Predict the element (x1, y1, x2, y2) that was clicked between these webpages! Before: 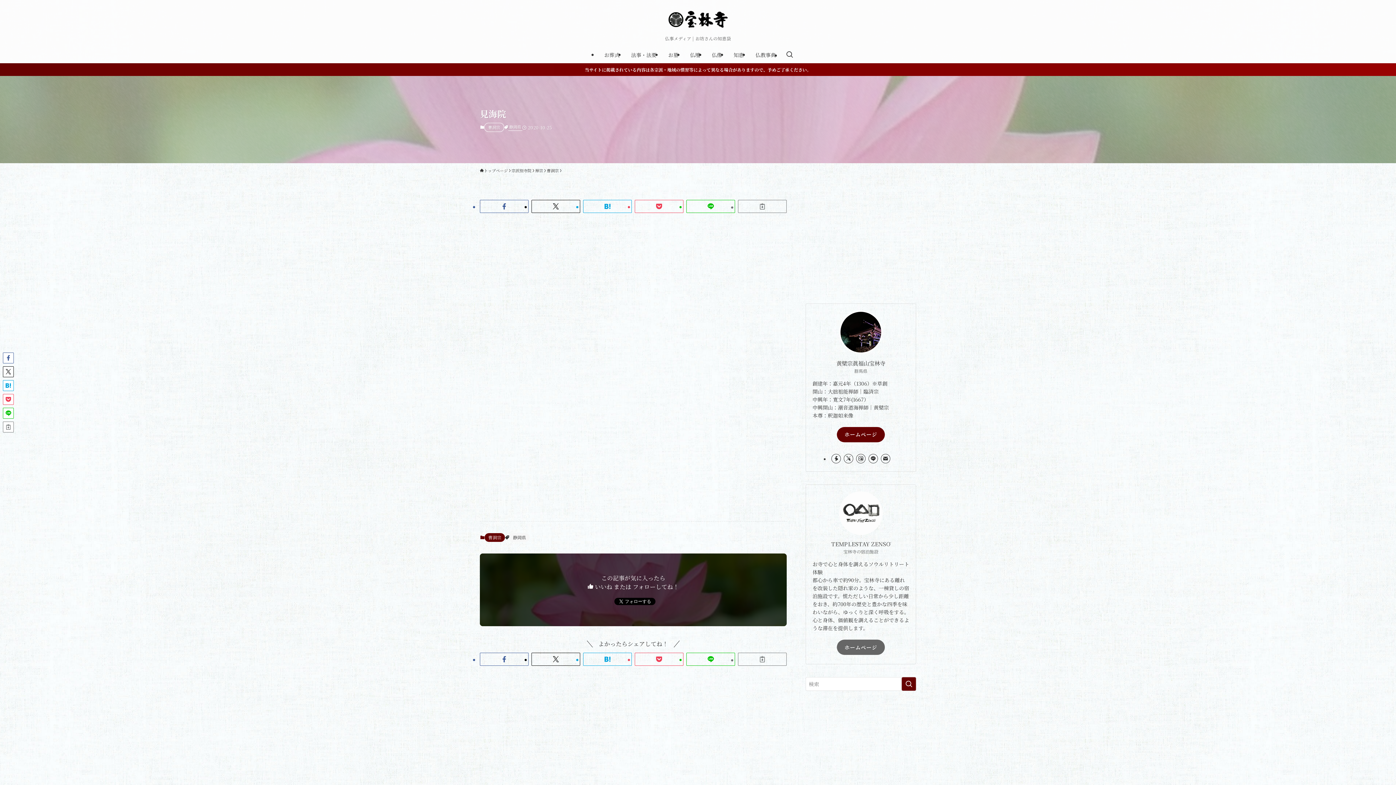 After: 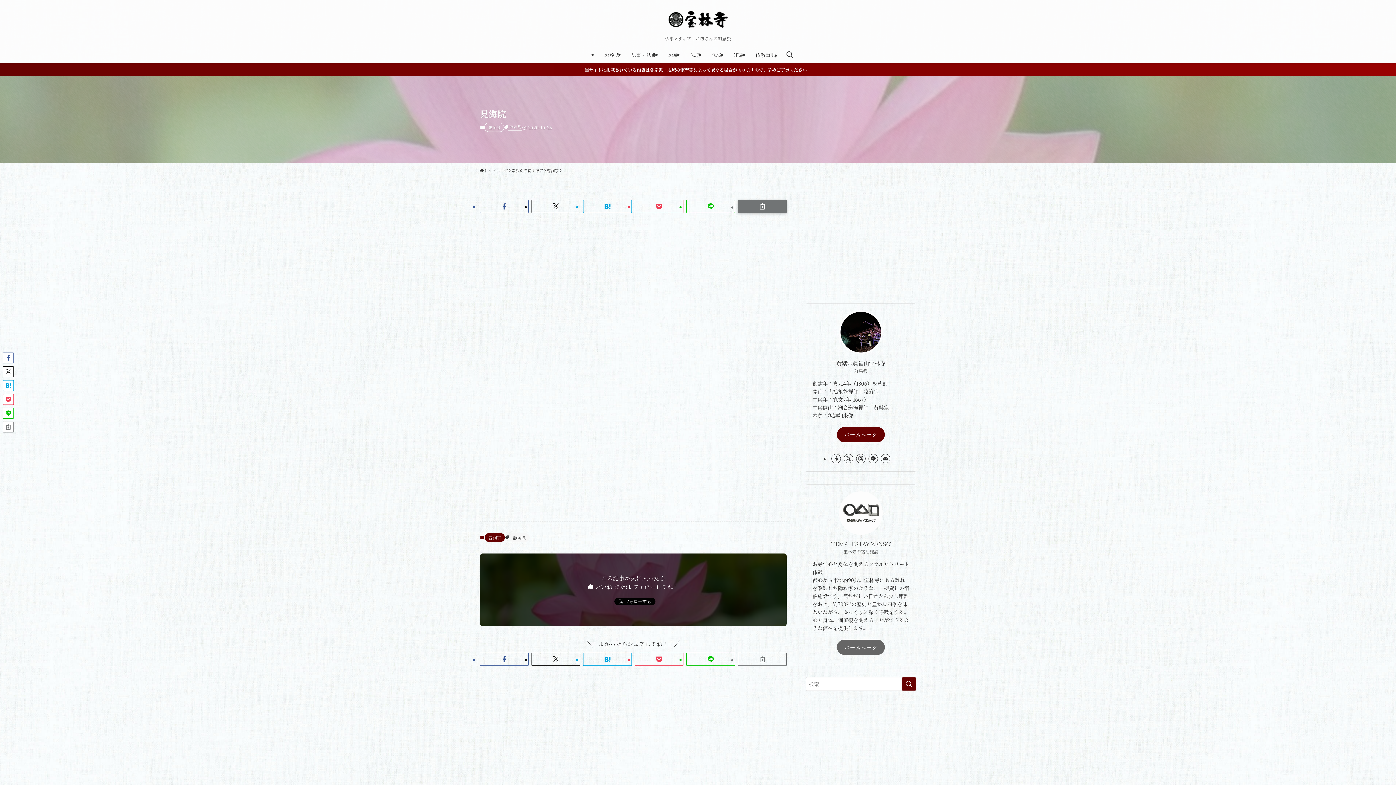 Action: bbox: (738, 200, 786, 213)